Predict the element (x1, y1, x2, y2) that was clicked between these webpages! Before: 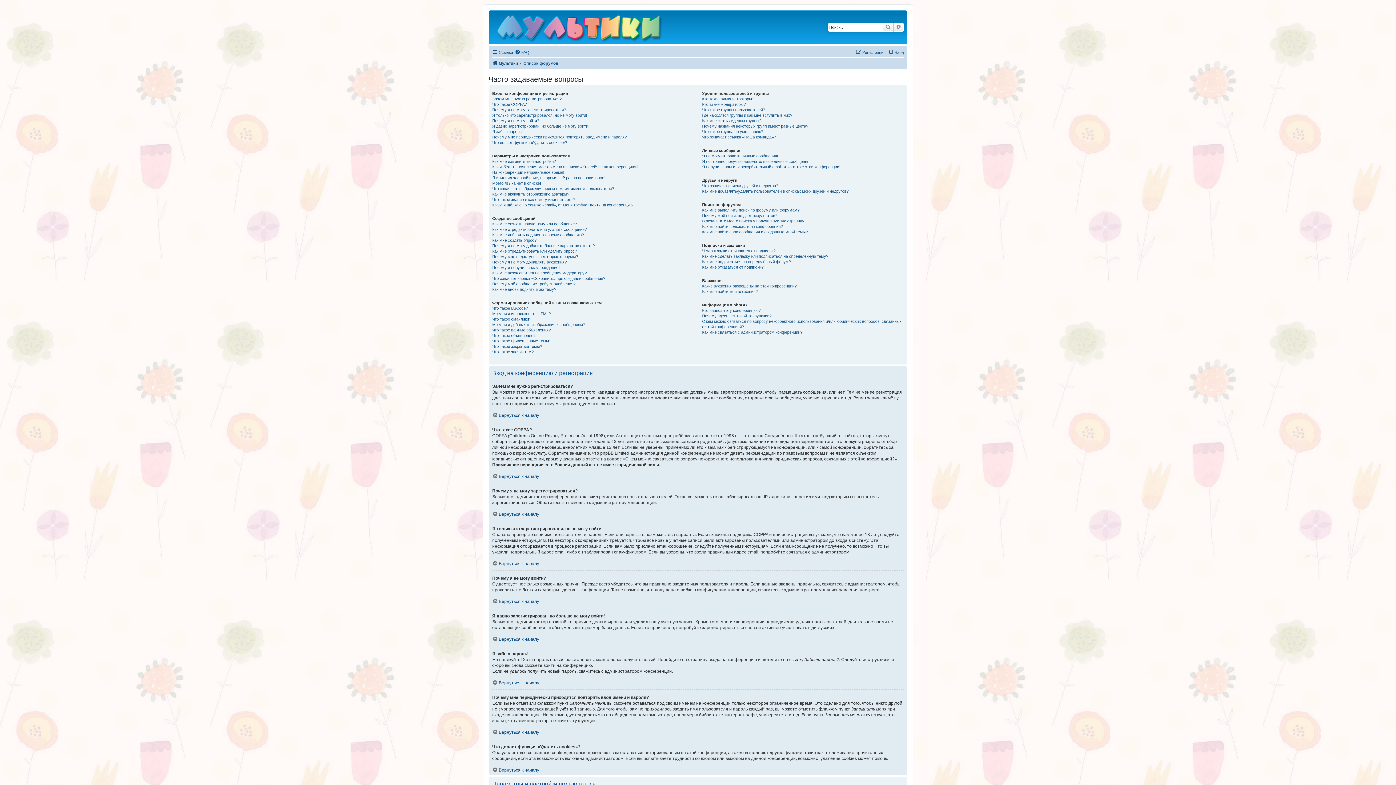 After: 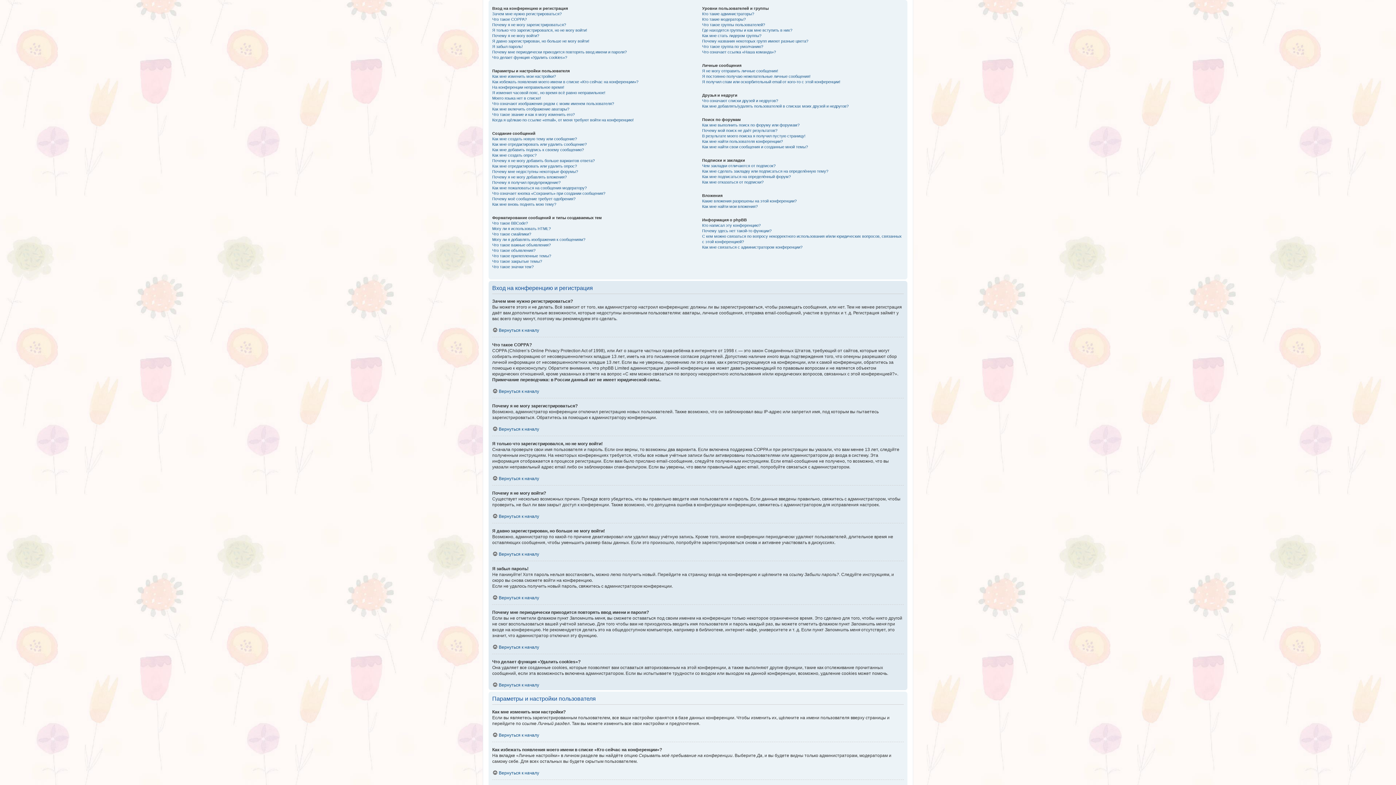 Action: bbox: (492, 636, 539, 642) label: Вернуться к началу